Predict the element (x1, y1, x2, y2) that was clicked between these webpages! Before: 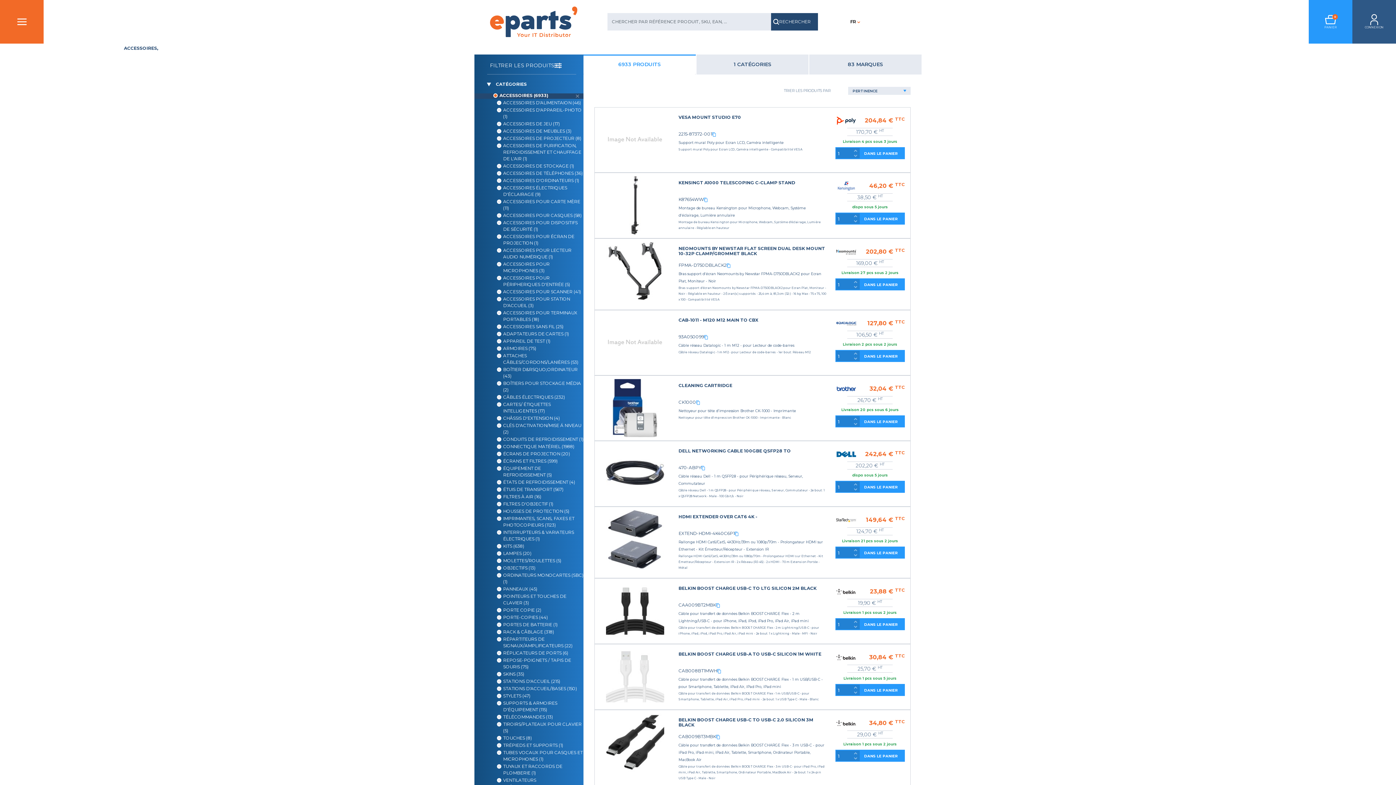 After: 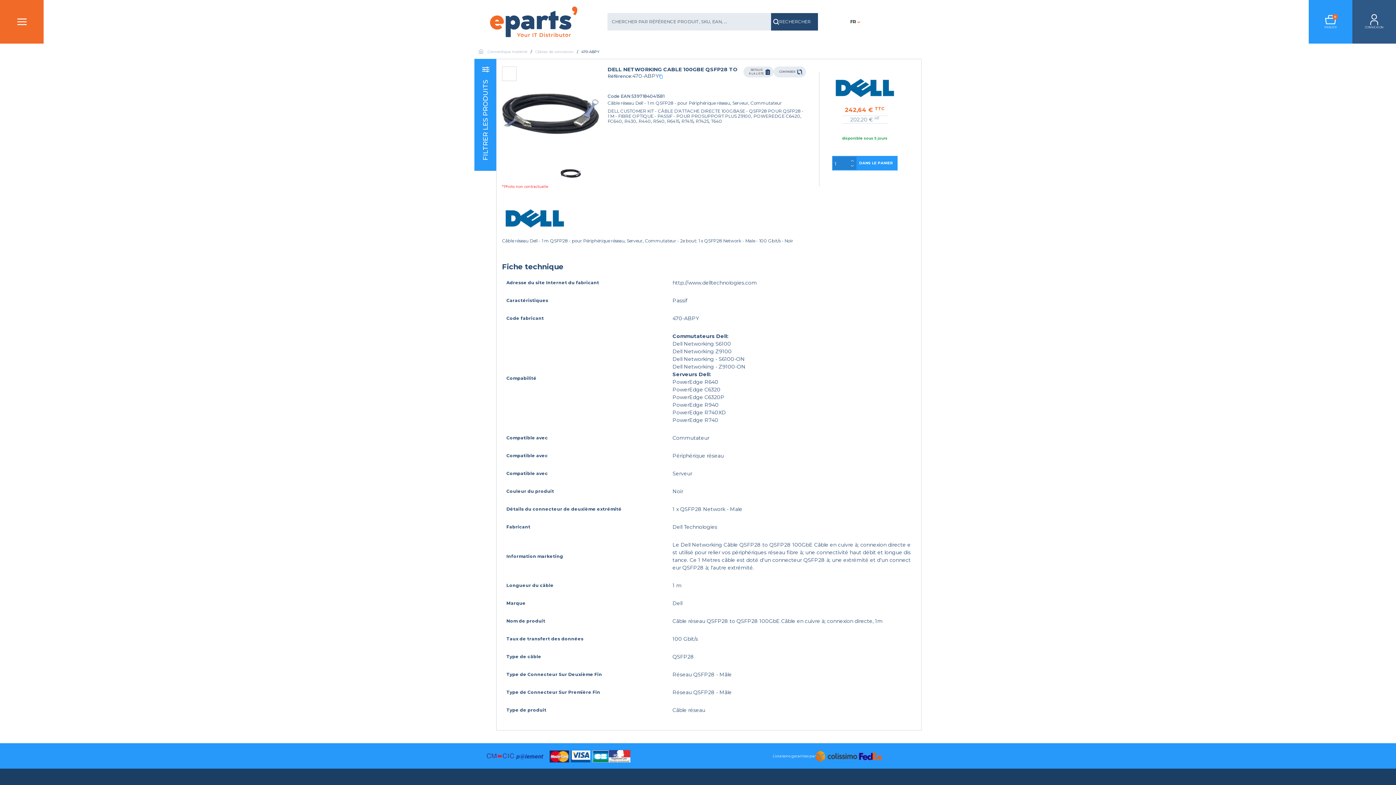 Action: bbox: (678, 448, 791, 453) label: DELL NETWORKING CABLE 100GBE QSFP28 TO